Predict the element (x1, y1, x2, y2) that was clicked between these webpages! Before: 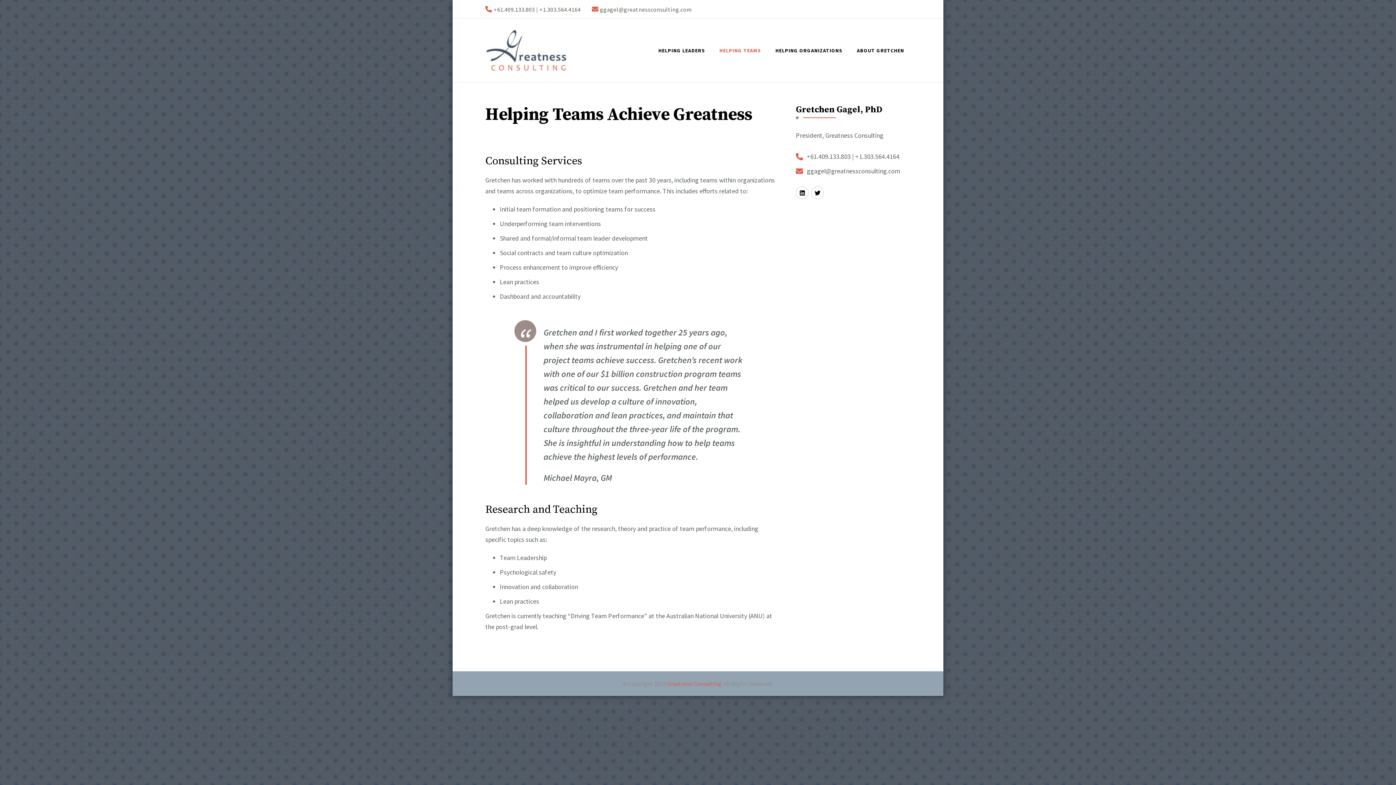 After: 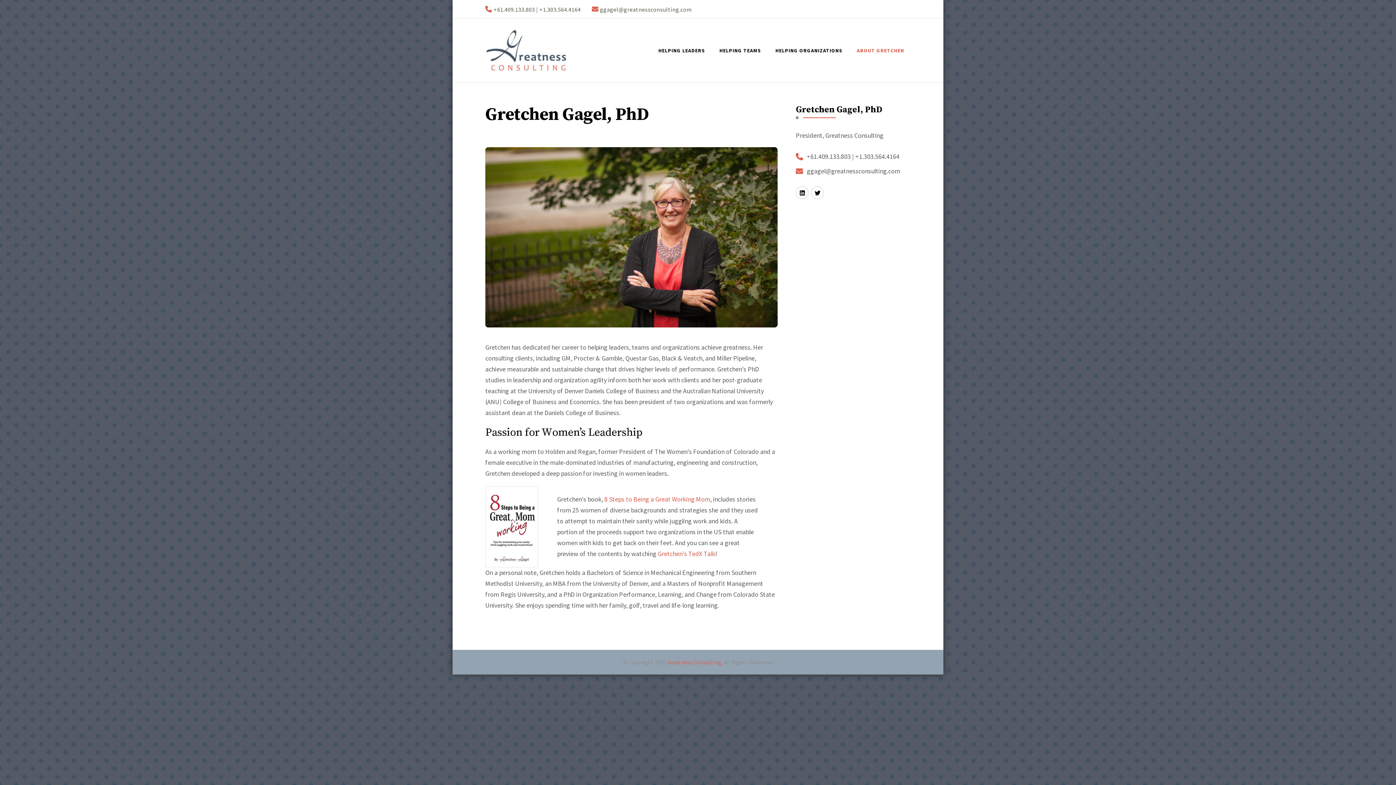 Action: label: ABOUT GRETCHEN bbox: (850, 30, 910, 71)